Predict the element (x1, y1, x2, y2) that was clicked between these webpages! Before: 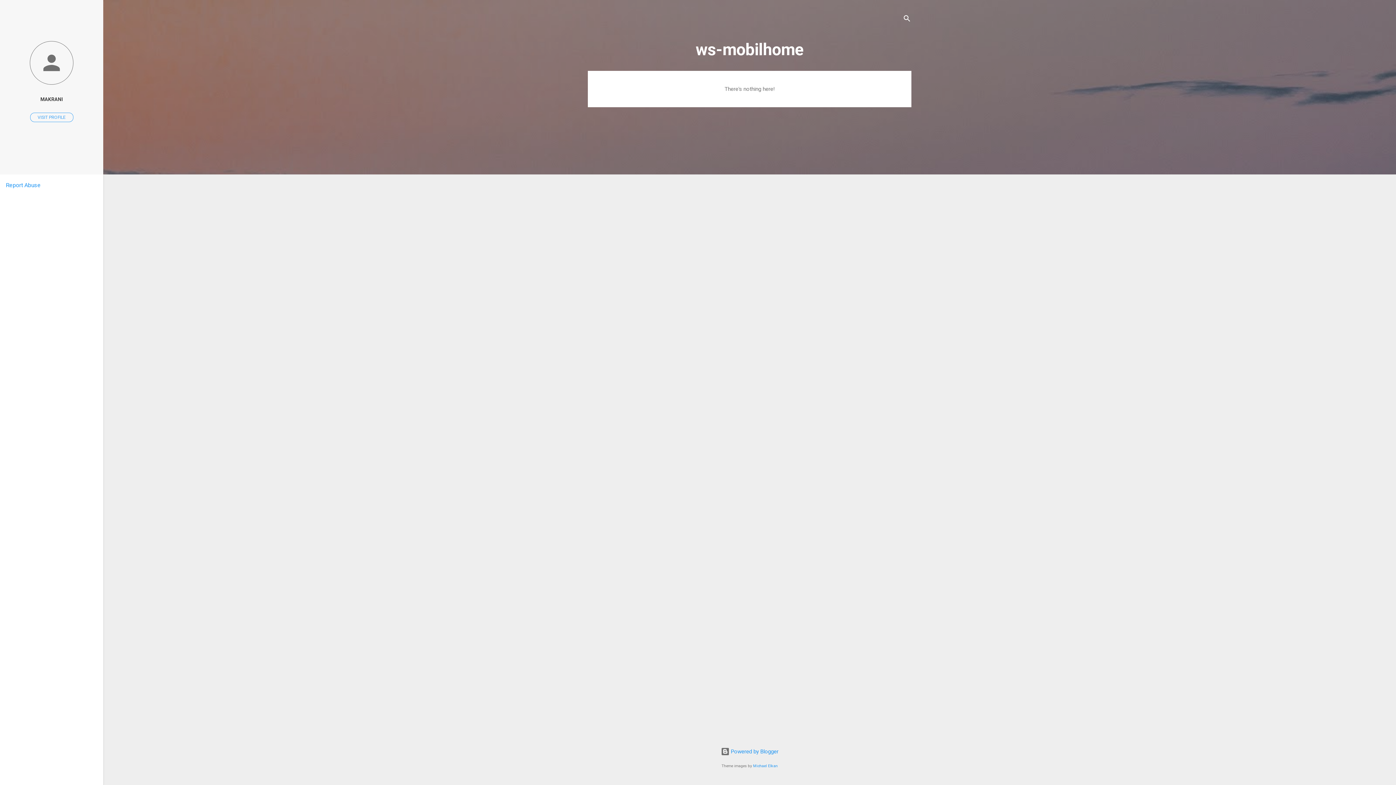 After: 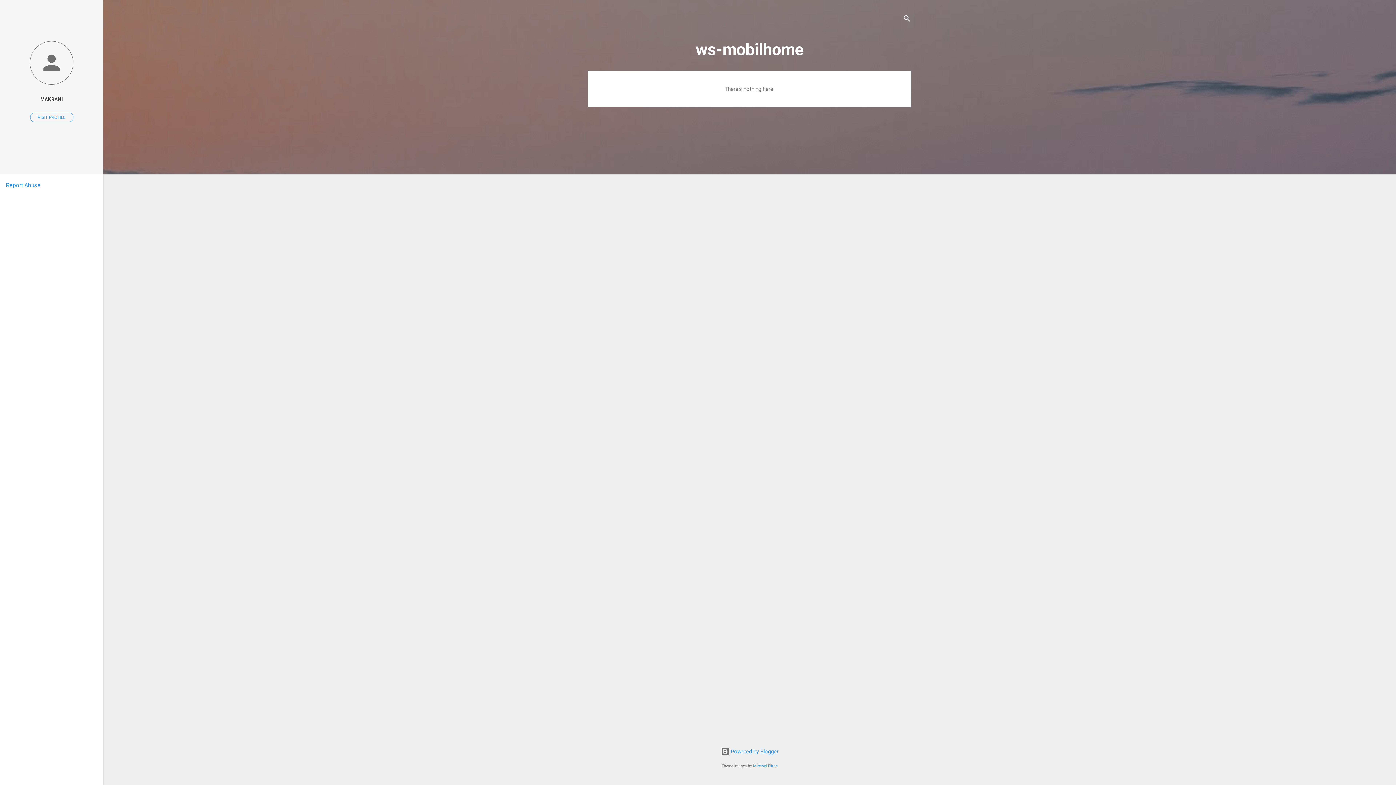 Action: label: Report Abuse bbox: (5, 181, 40, 188)